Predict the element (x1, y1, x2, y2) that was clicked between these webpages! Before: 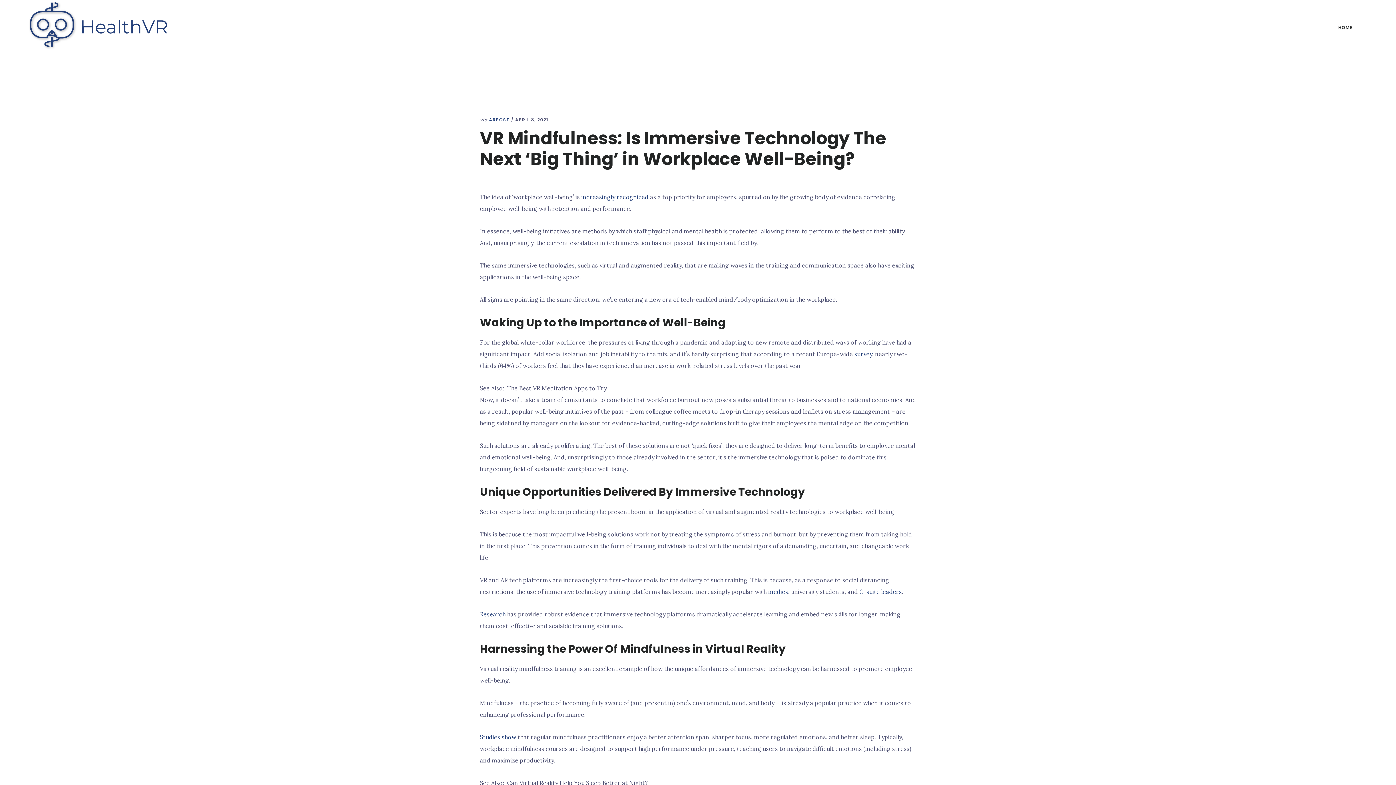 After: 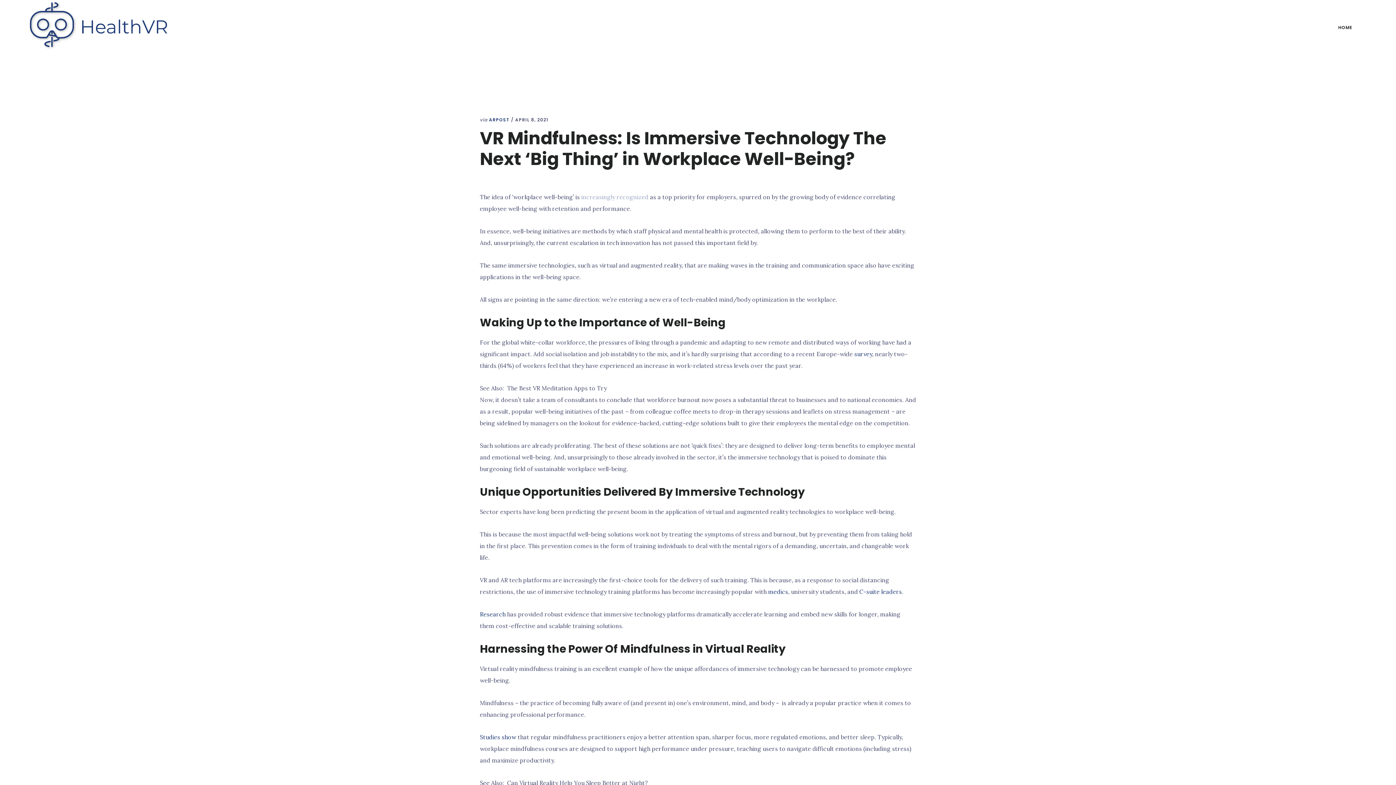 Action: bbox: (581, 193, 648, 200) label: increasingly recognized